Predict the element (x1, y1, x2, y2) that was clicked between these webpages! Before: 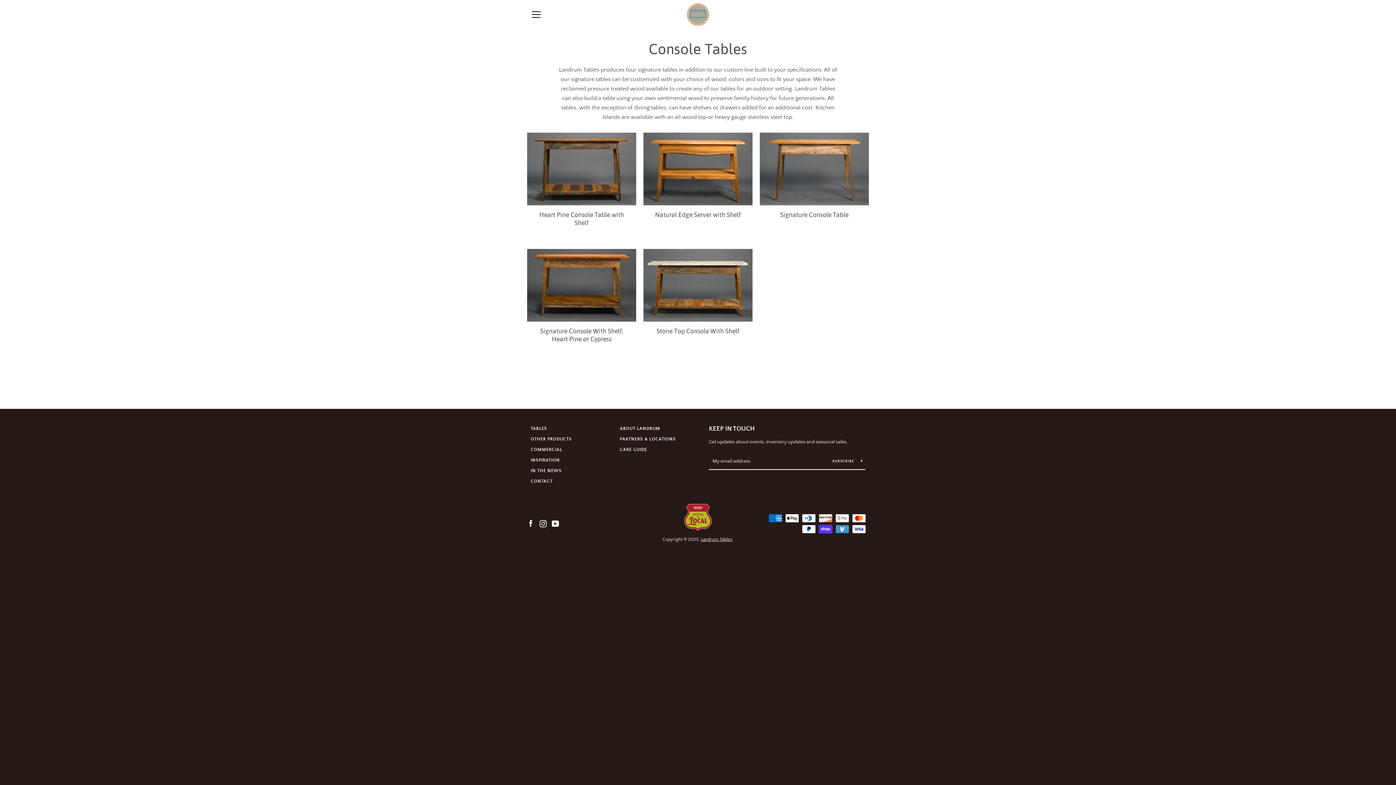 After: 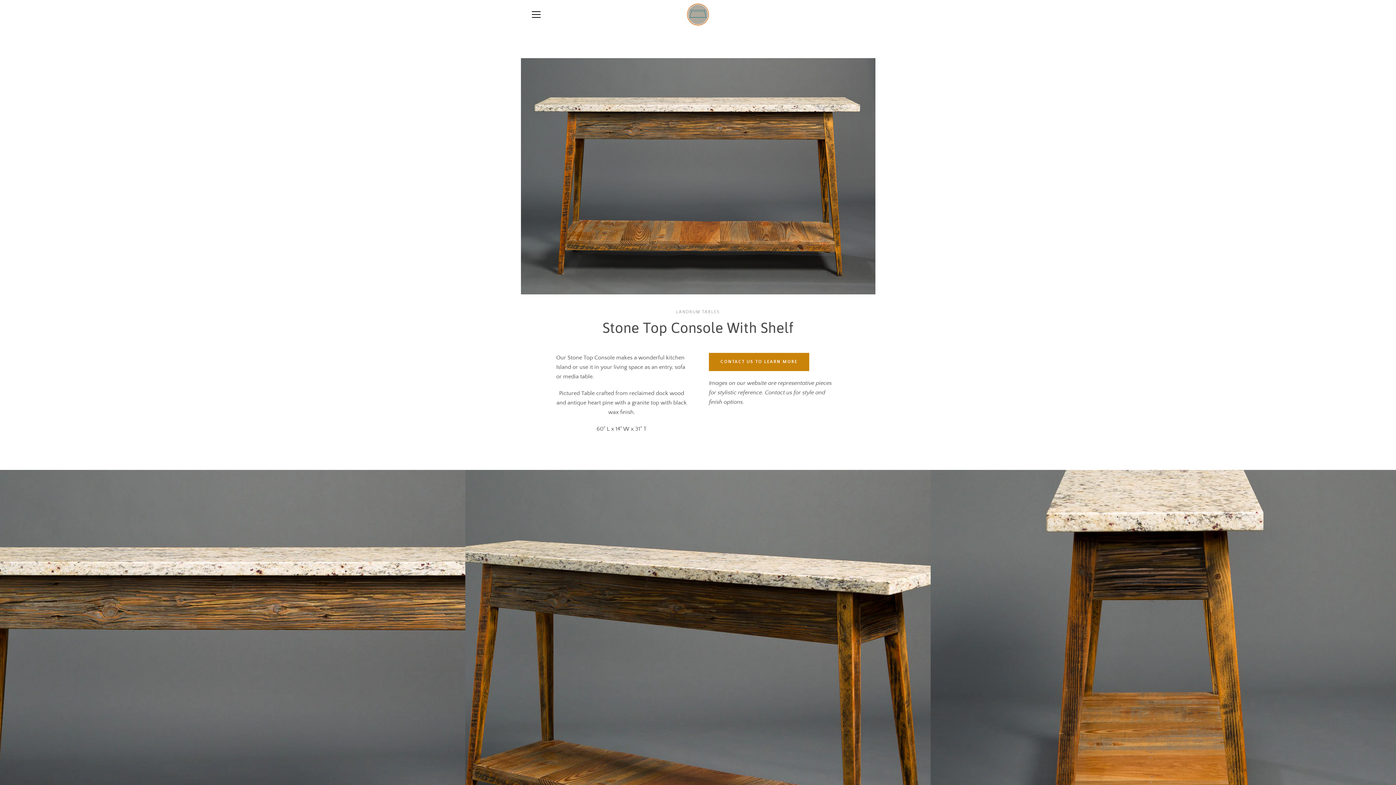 Action: bbox: (643, 249, 752, 346) label: Stone Top Console With Shelf